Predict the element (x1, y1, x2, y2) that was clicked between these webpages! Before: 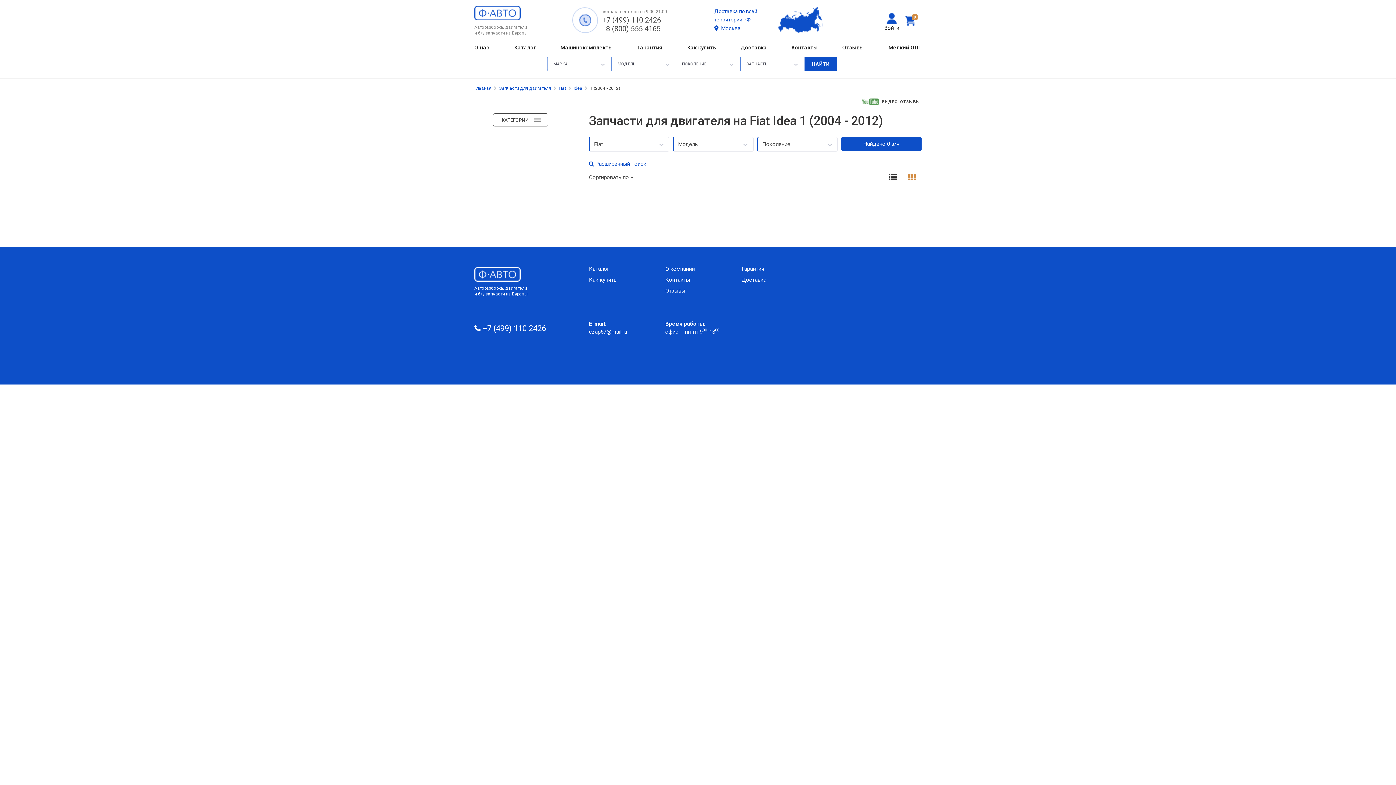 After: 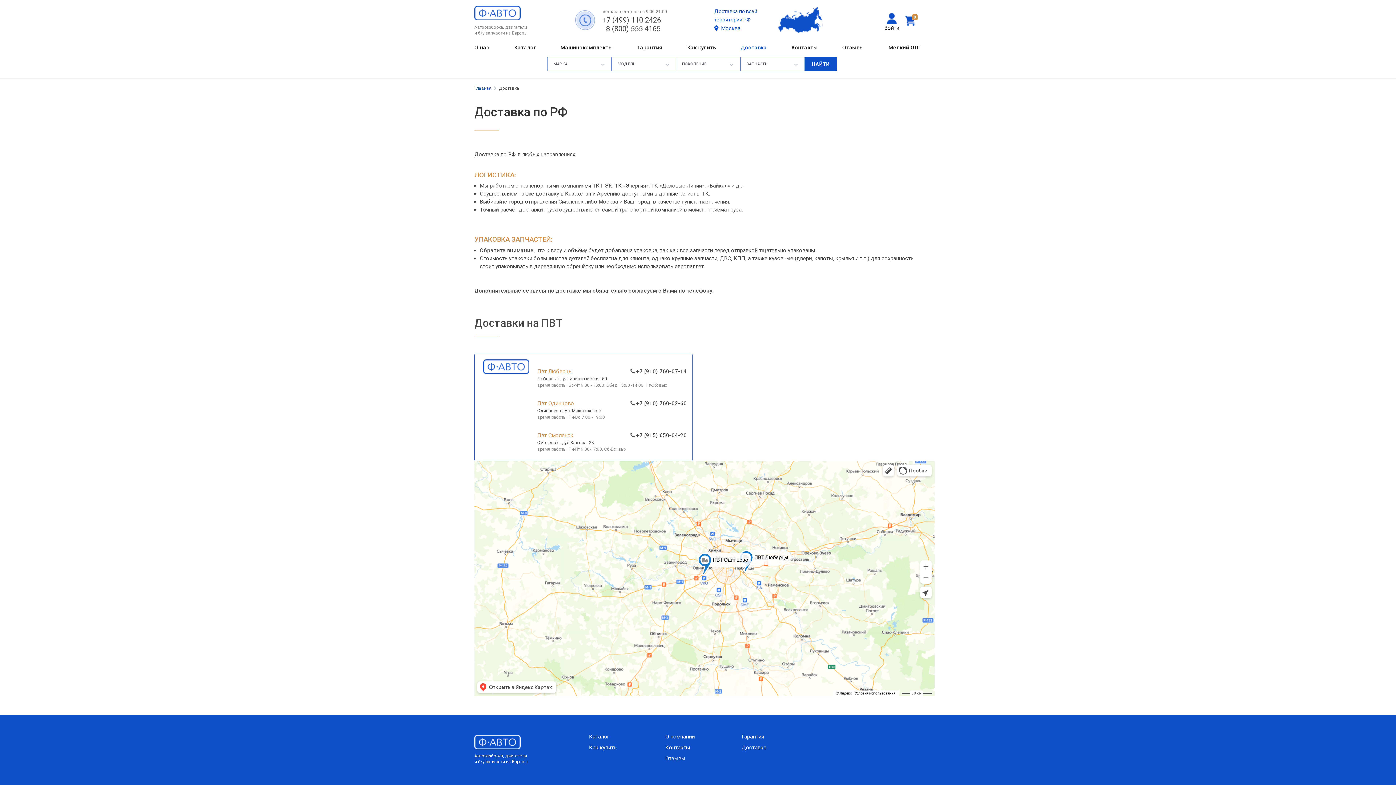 Action: bbox: (740, 43, 767, 51) label: Доставка